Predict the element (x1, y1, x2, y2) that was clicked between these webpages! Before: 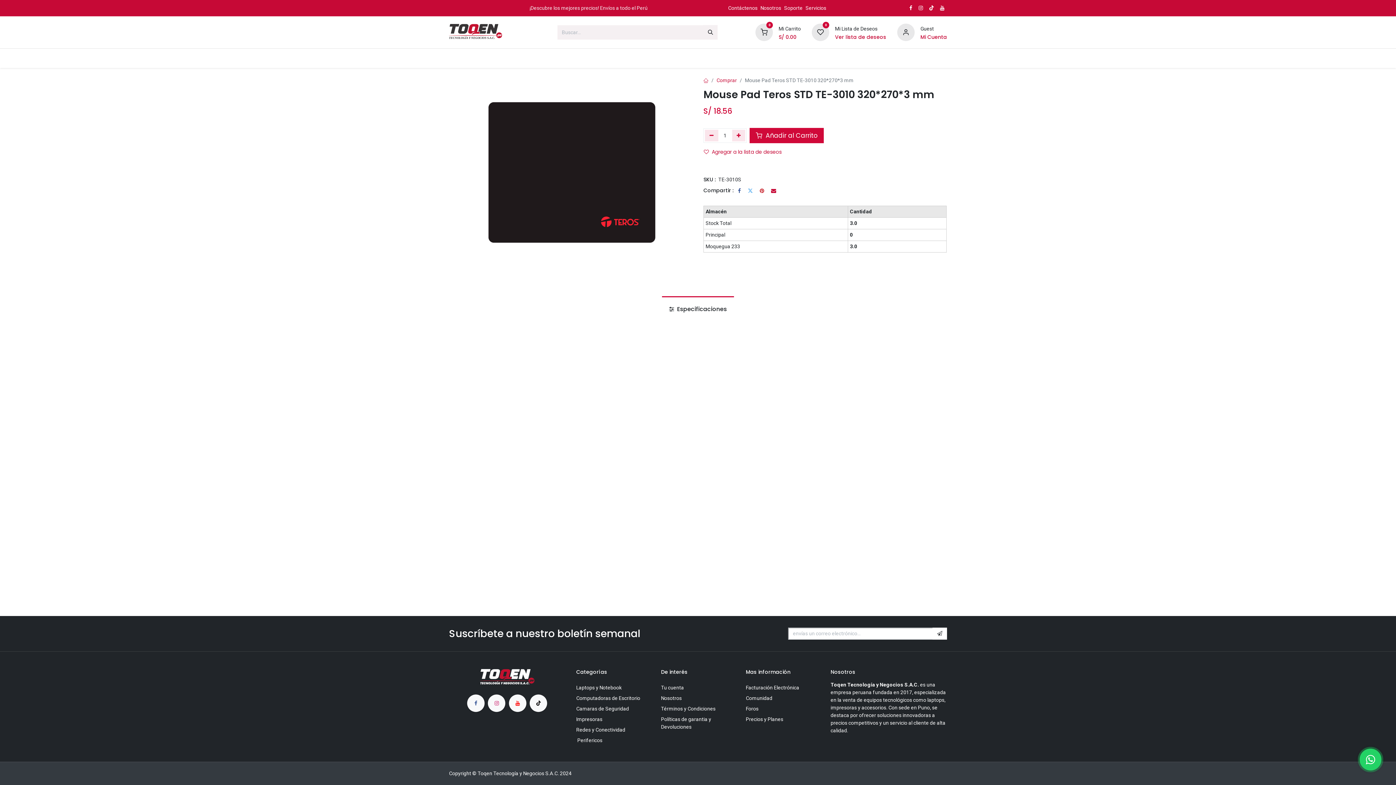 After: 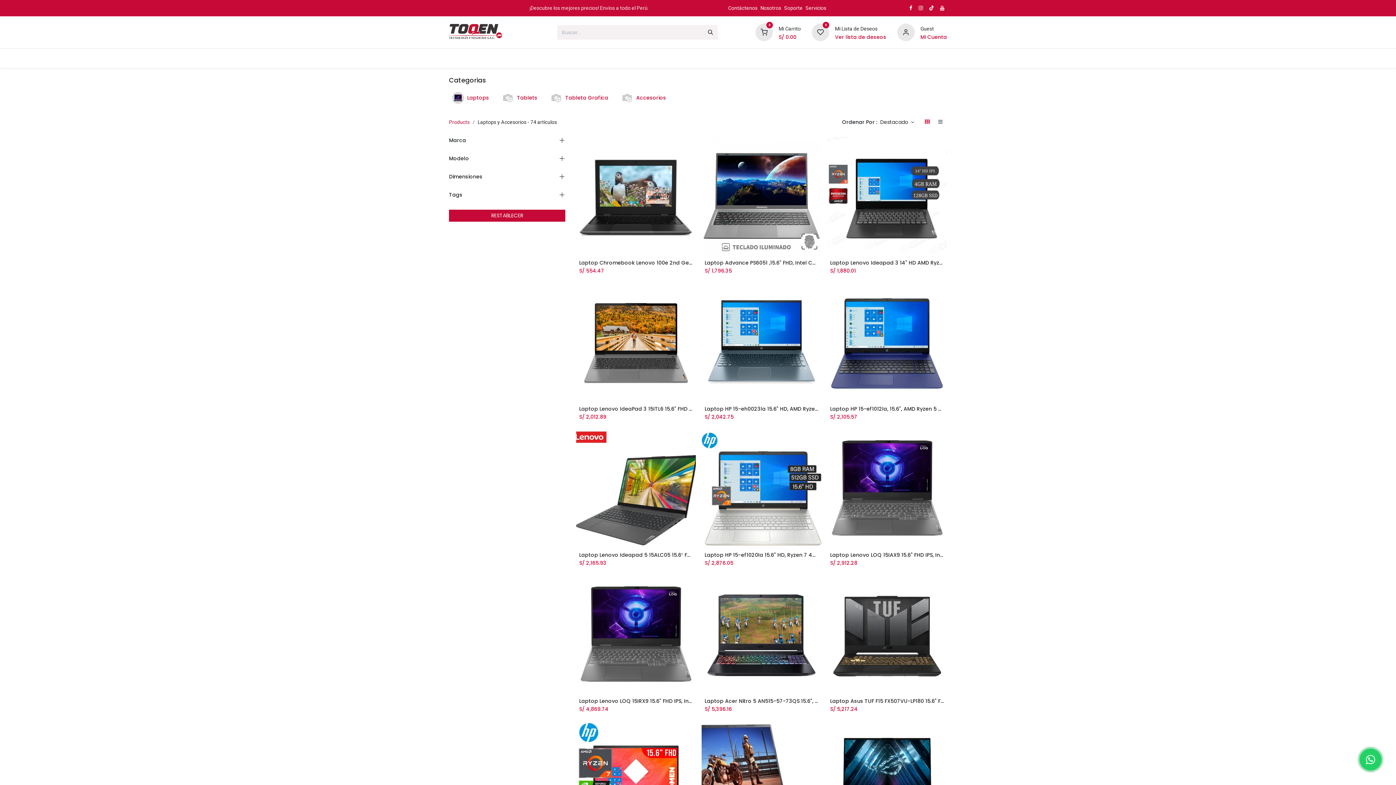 Action: bbox: (576, 685, 621, 691) label: Laptops y Notebook